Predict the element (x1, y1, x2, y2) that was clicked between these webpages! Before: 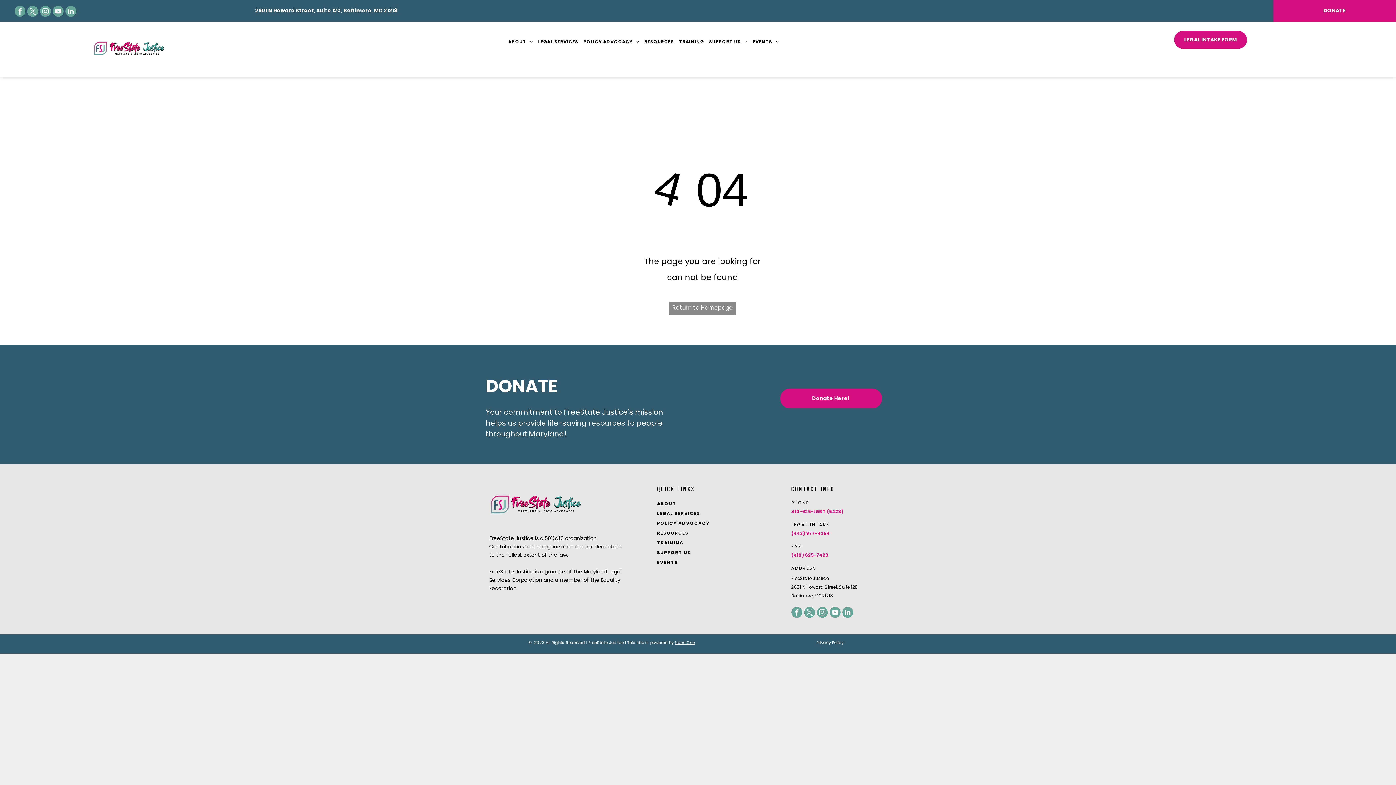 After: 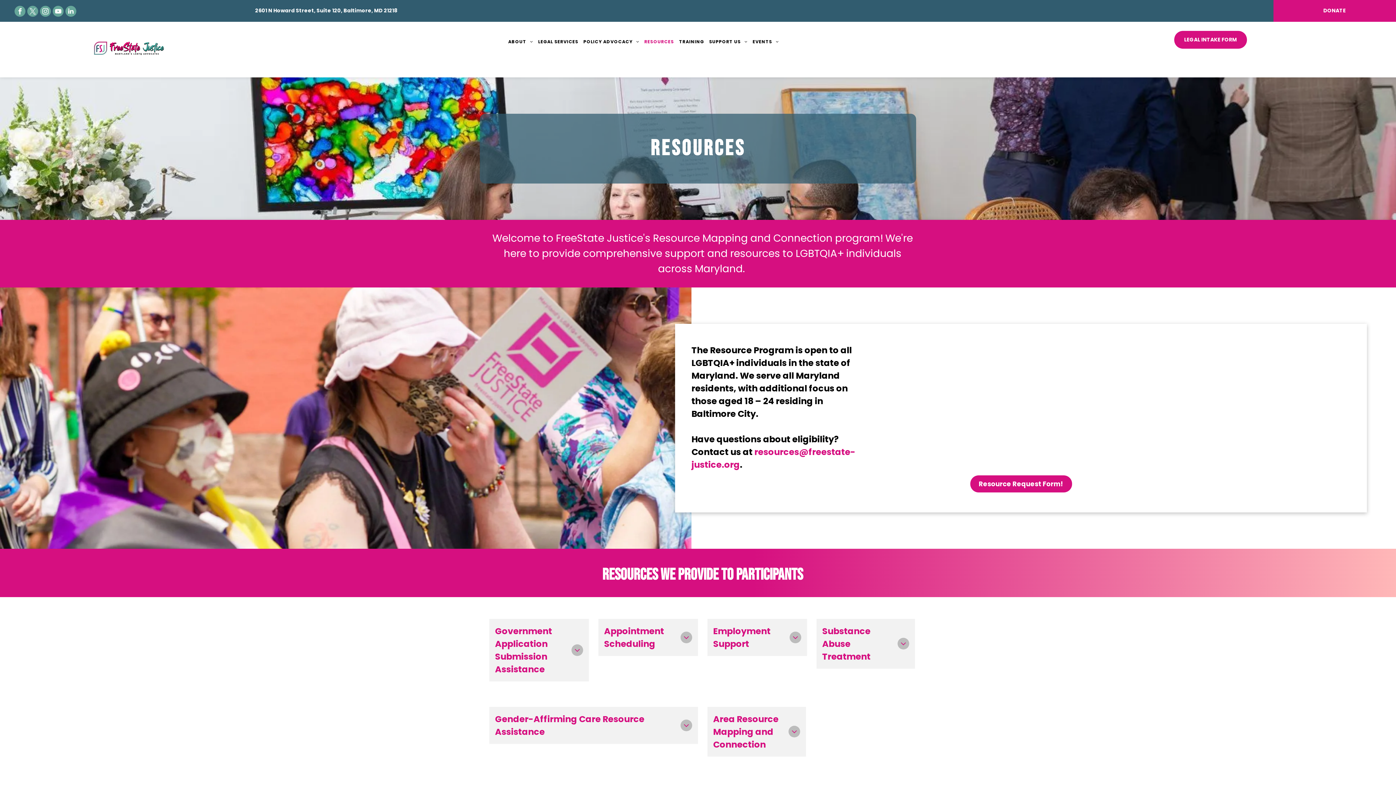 Action: label: RESOURCES bbox: (639, 37, 674, 46)